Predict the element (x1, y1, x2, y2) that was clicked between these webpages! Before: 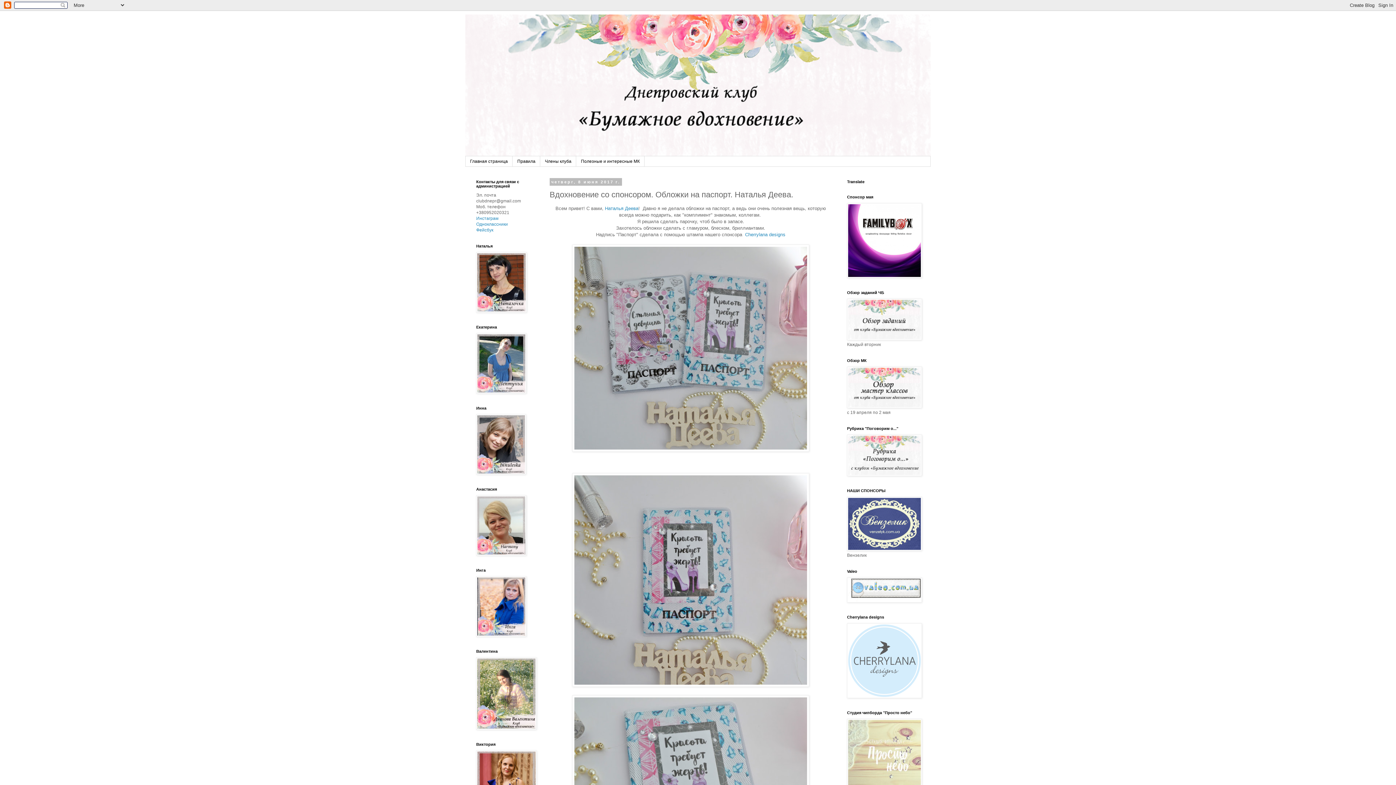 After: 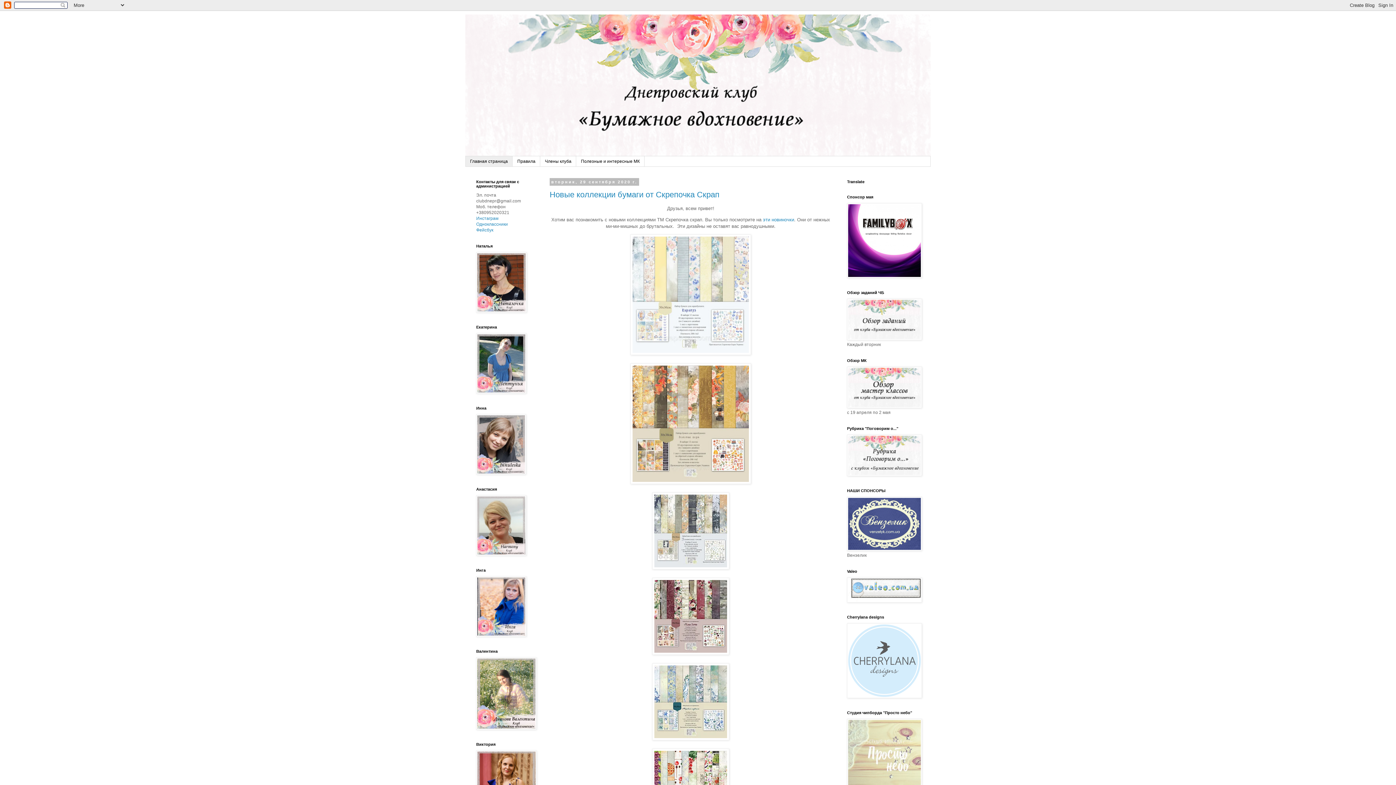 Action: bbox: (465, 156, 512, 166) label: Главная страница